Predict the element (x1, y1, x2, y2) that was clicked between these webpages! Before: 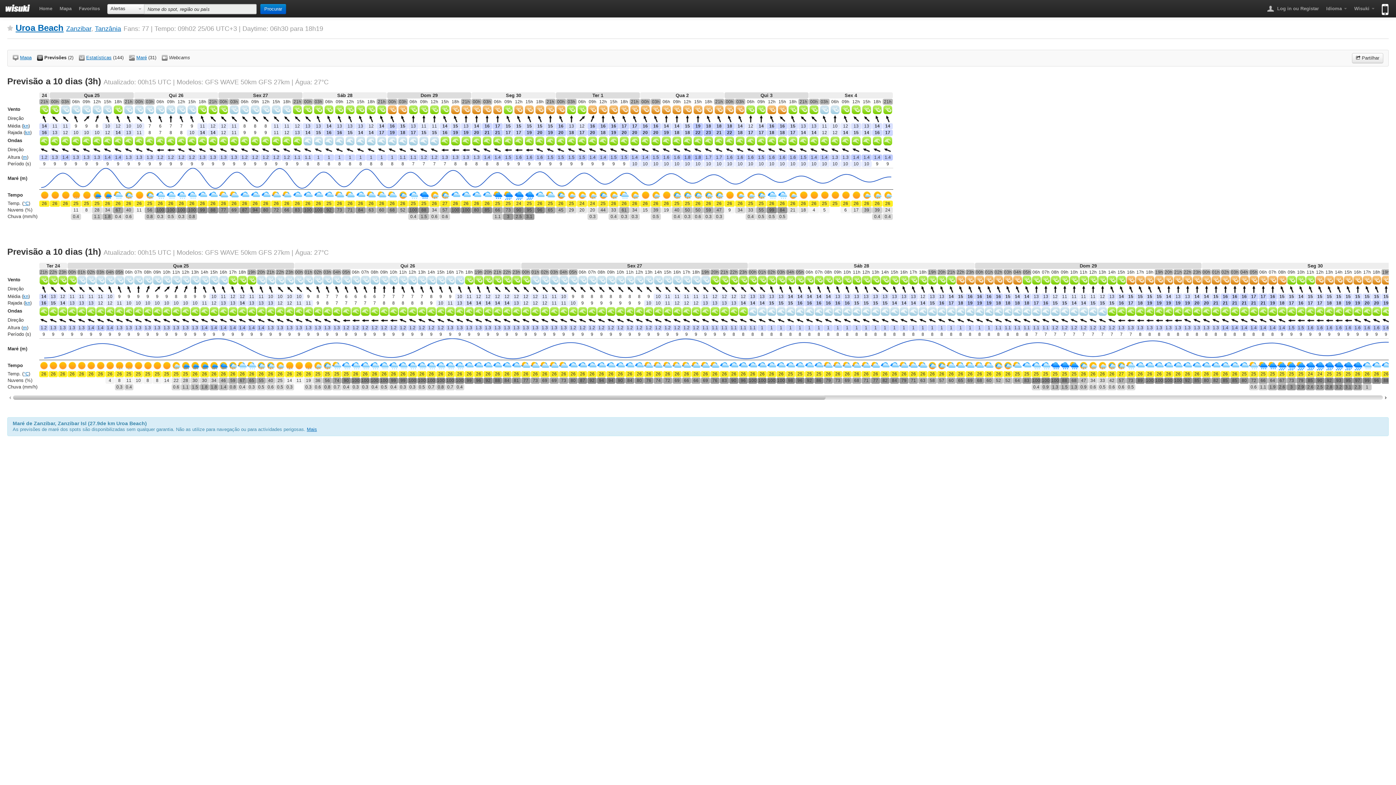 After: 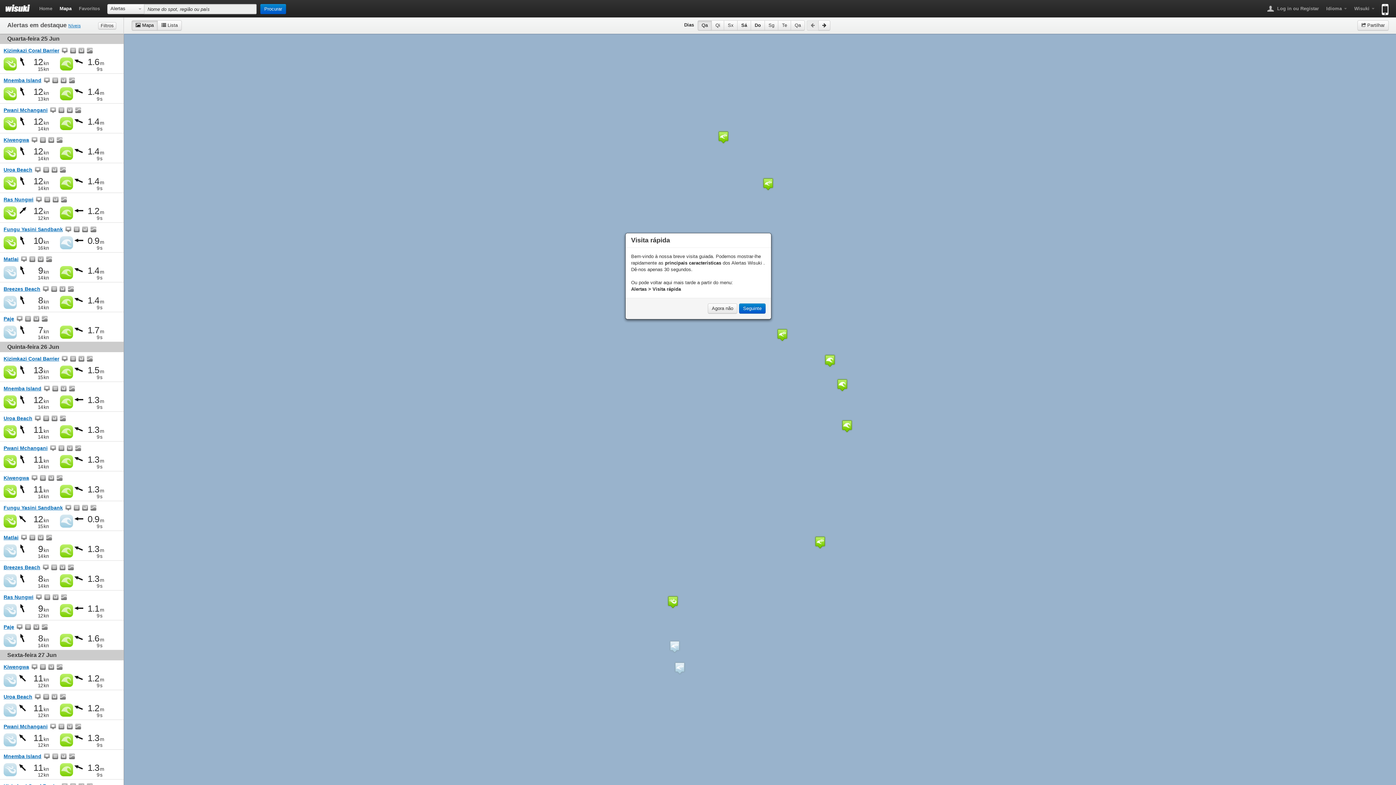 Action: label: Tanzânia bbox: (94, 25, 121, 32)